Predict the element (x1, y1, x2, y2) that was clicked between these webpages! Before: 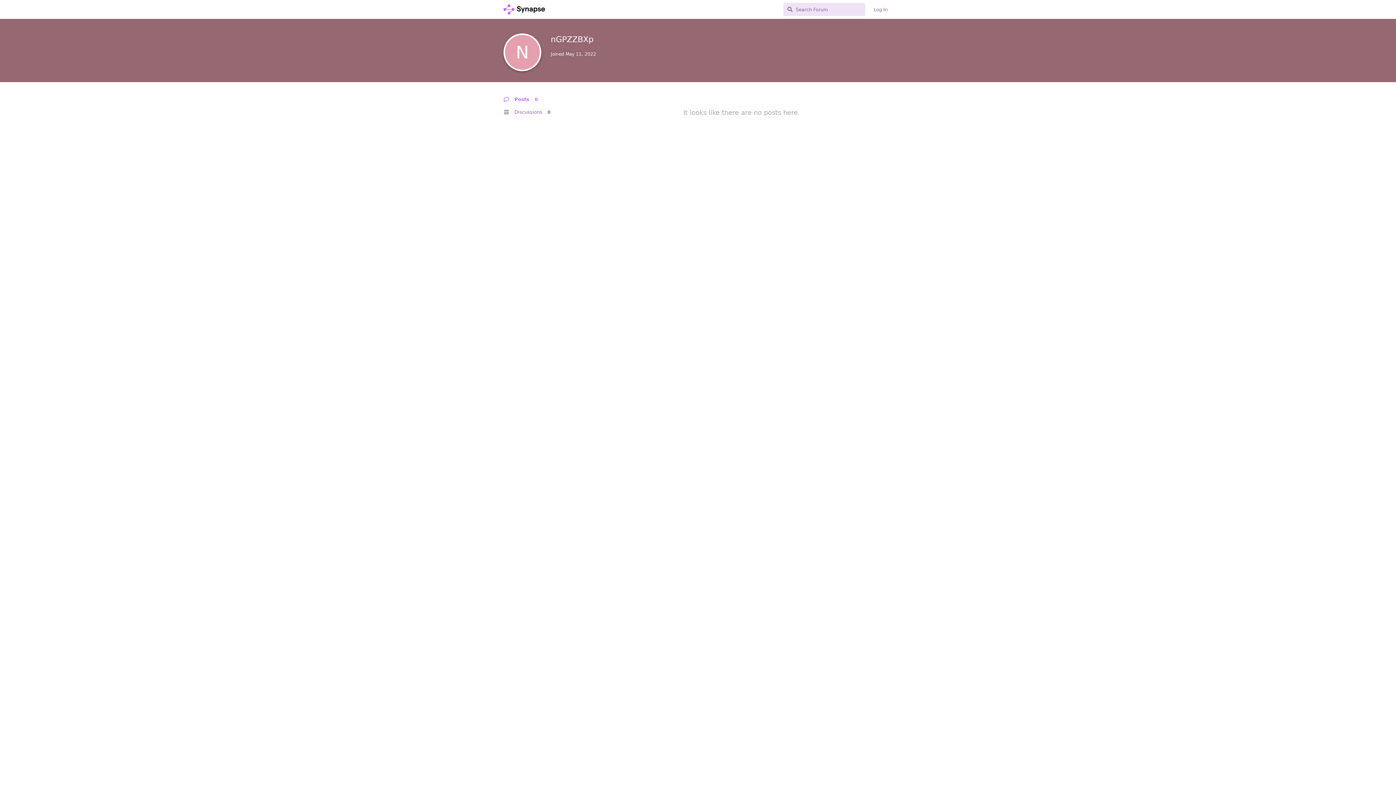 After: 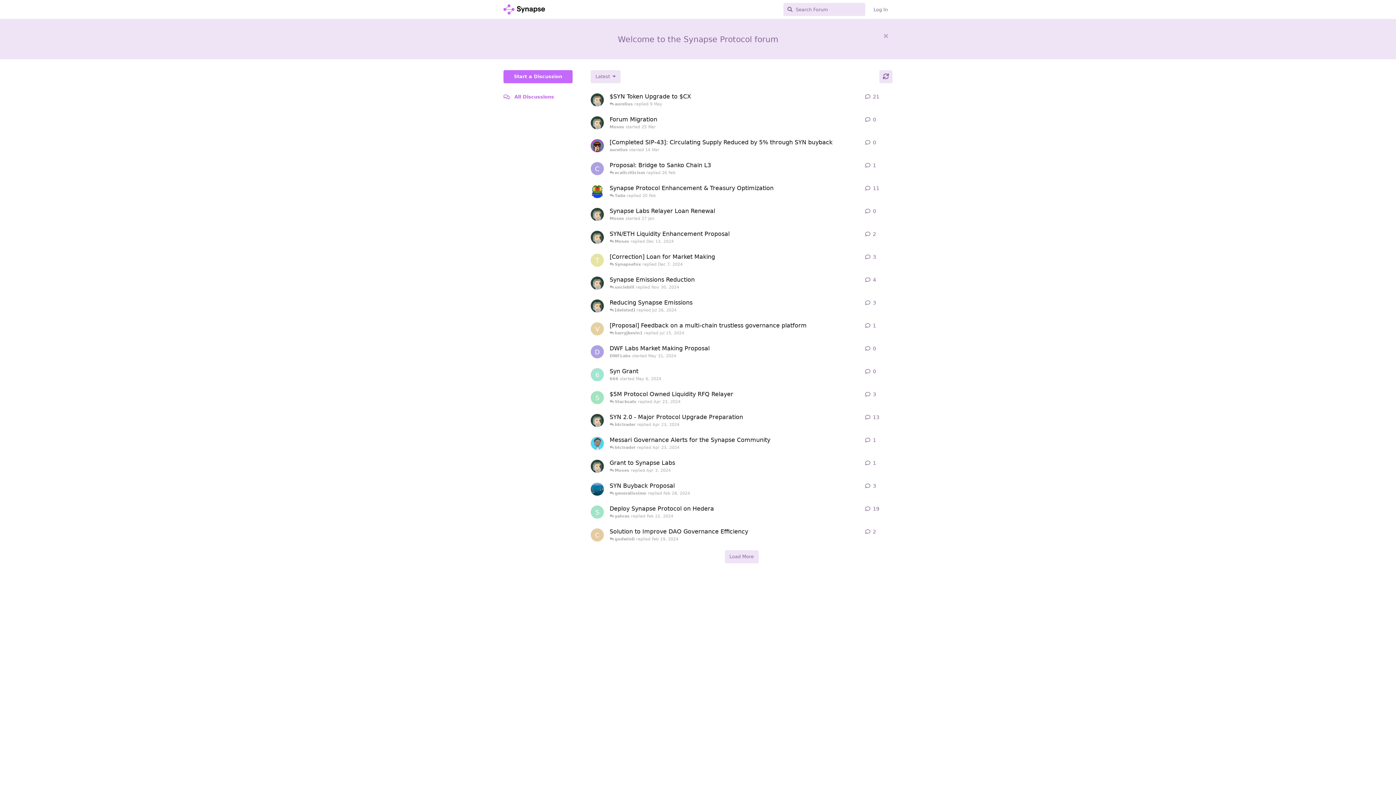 Action: bbox: (503, 5, 544, 12)